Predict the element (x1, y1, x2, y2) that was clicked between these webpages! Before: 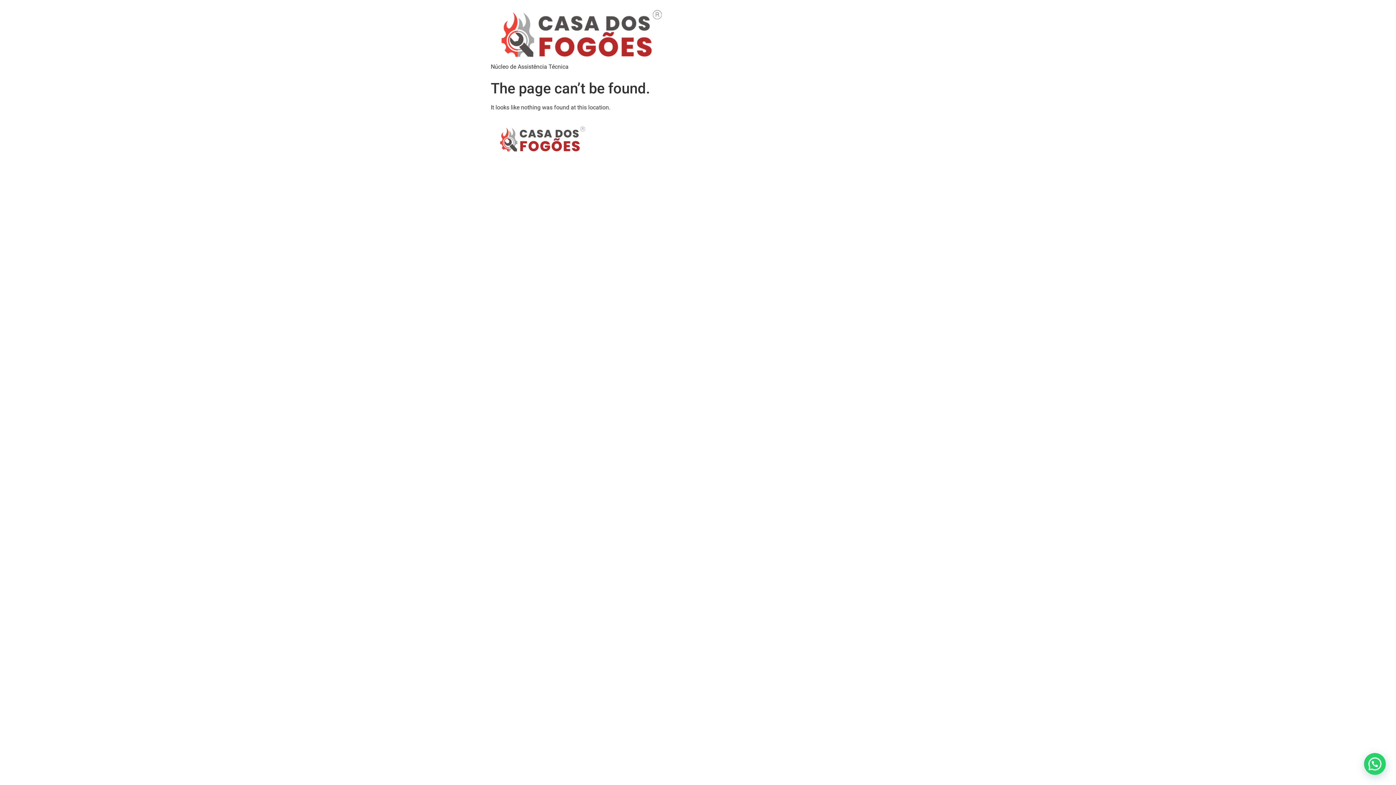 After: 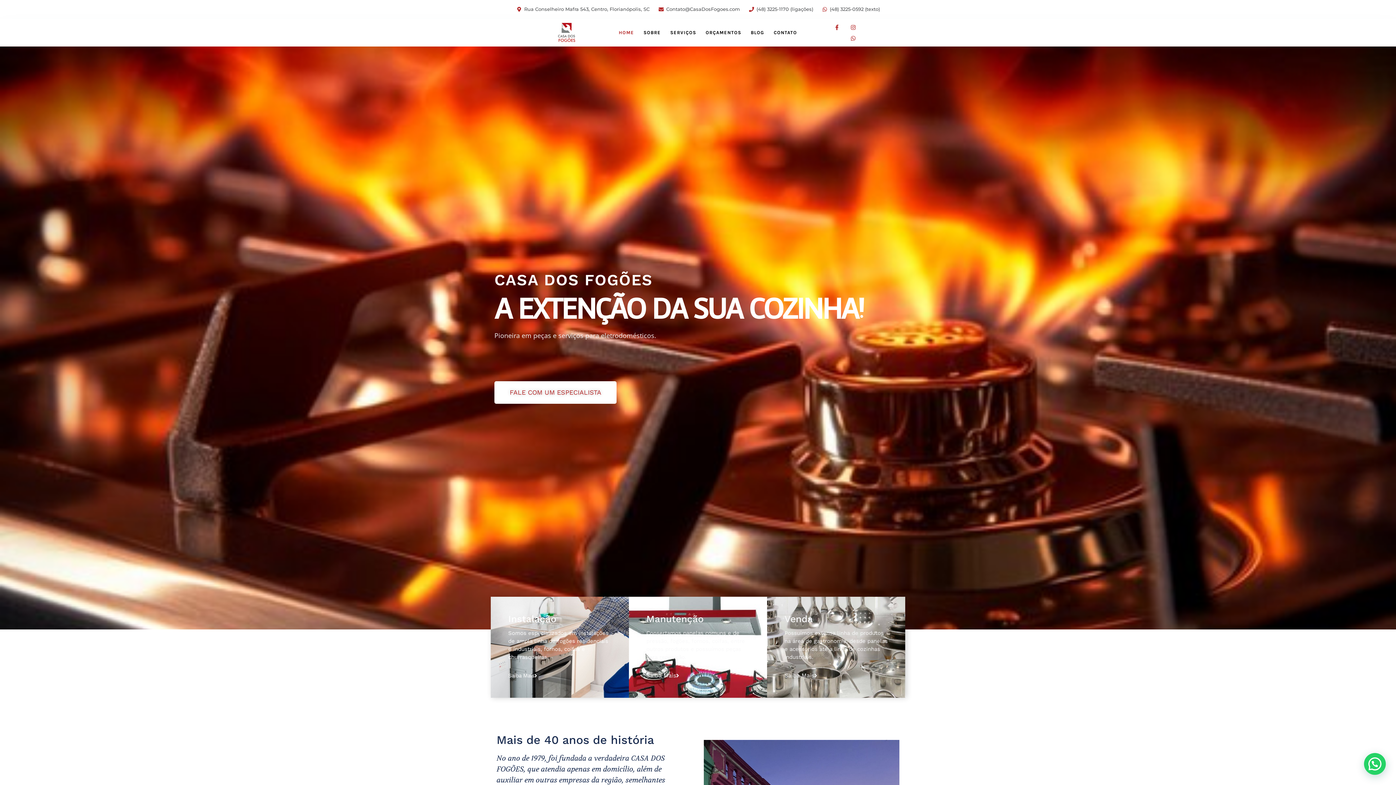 Action: bbox: (490, 5, 672, 62)